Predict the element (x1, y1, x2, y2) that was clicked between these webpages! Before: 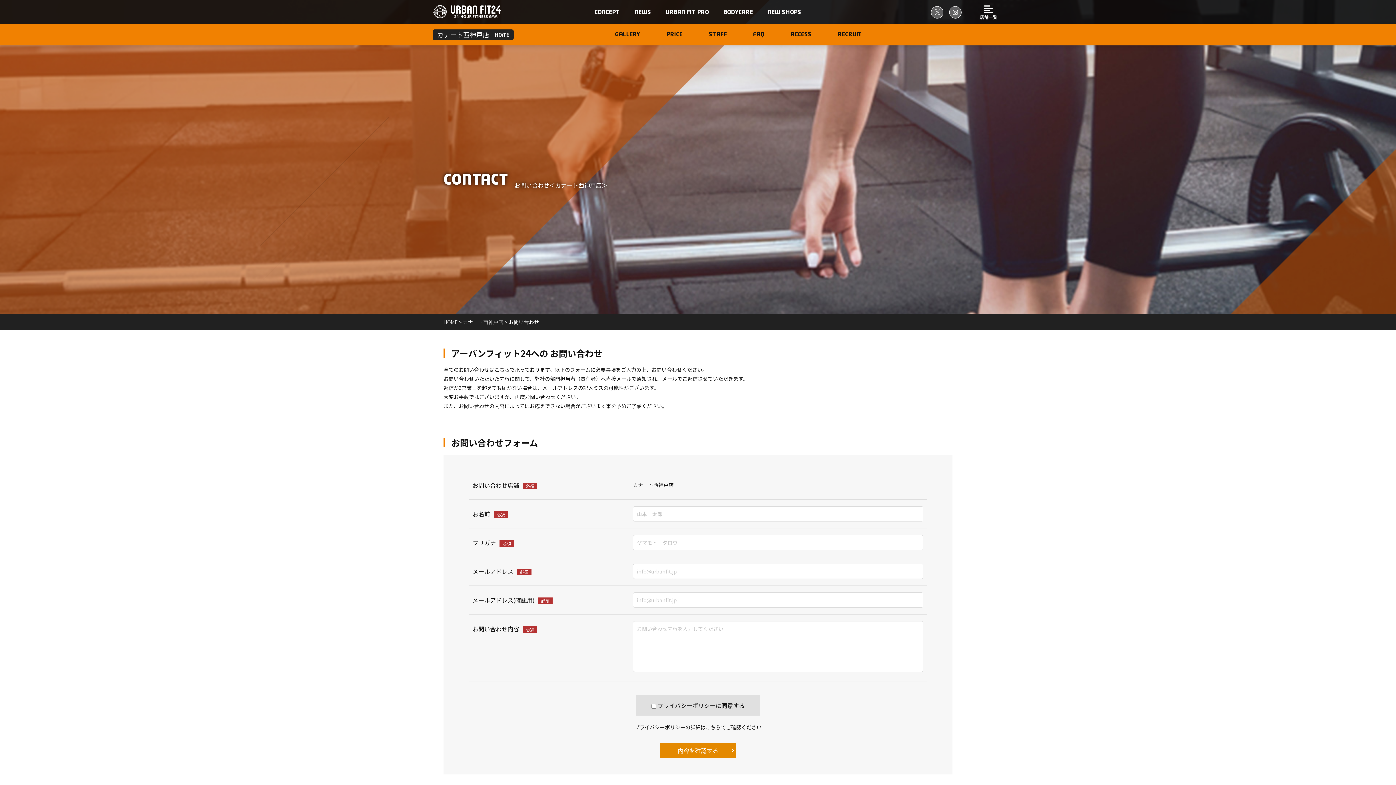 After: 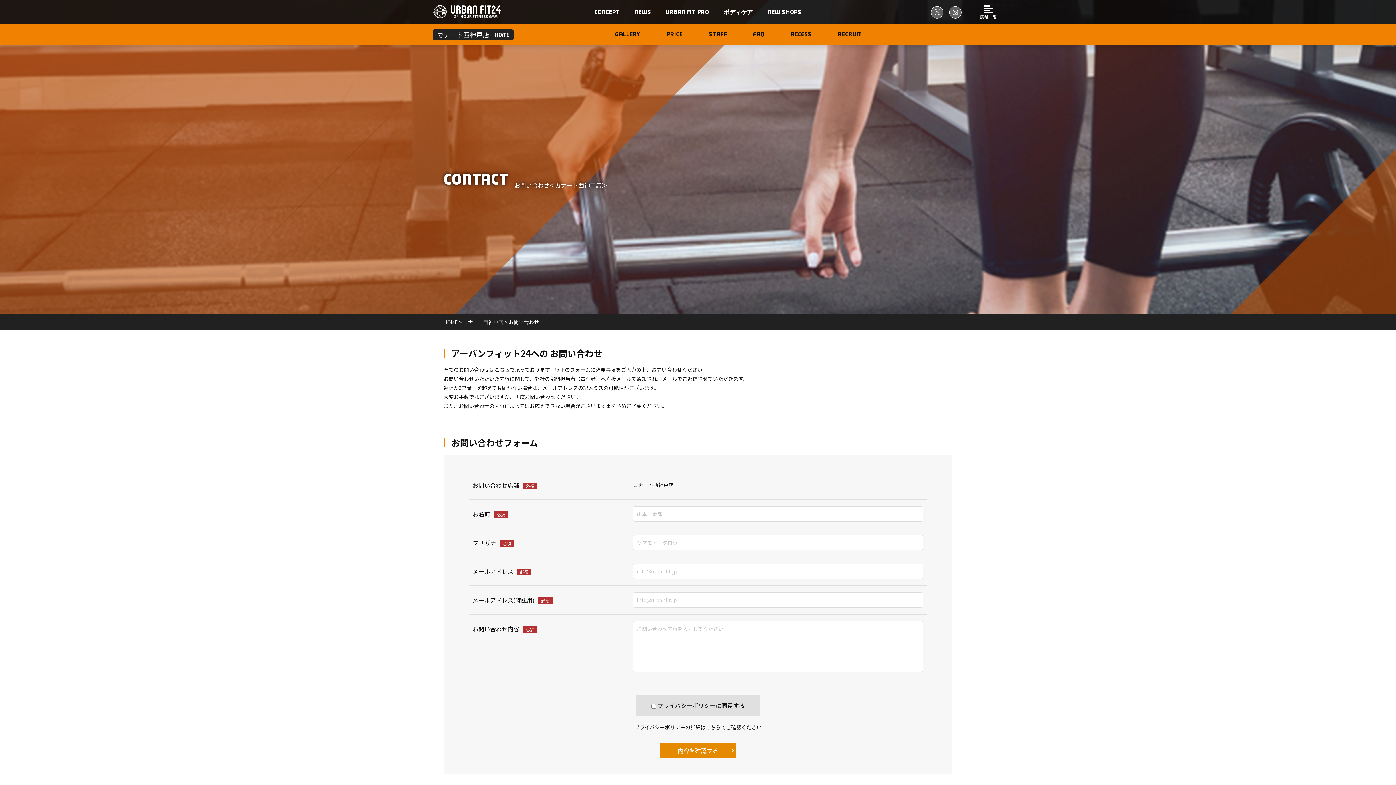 Action: label: BODYCARE
ボディケア bbox: (716, 9, 760, 15)